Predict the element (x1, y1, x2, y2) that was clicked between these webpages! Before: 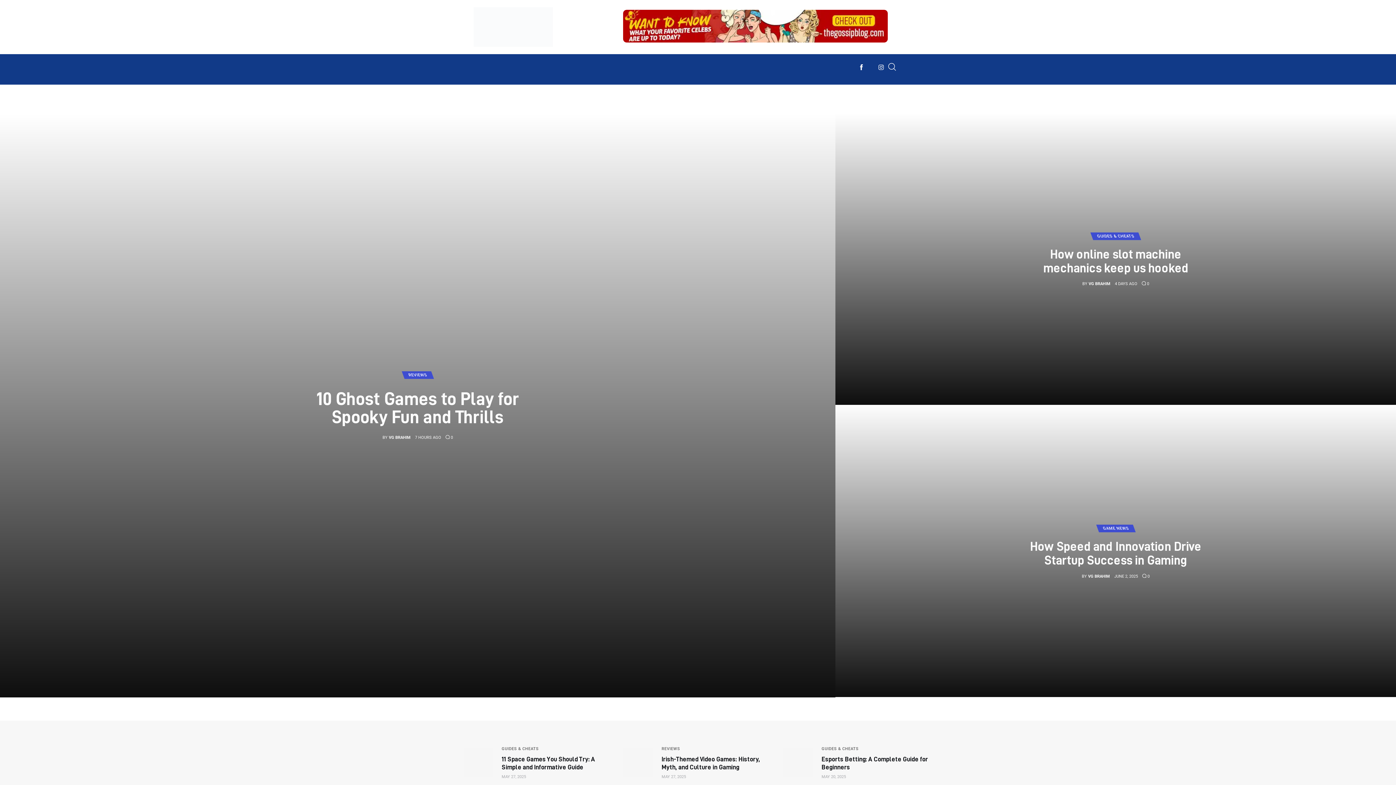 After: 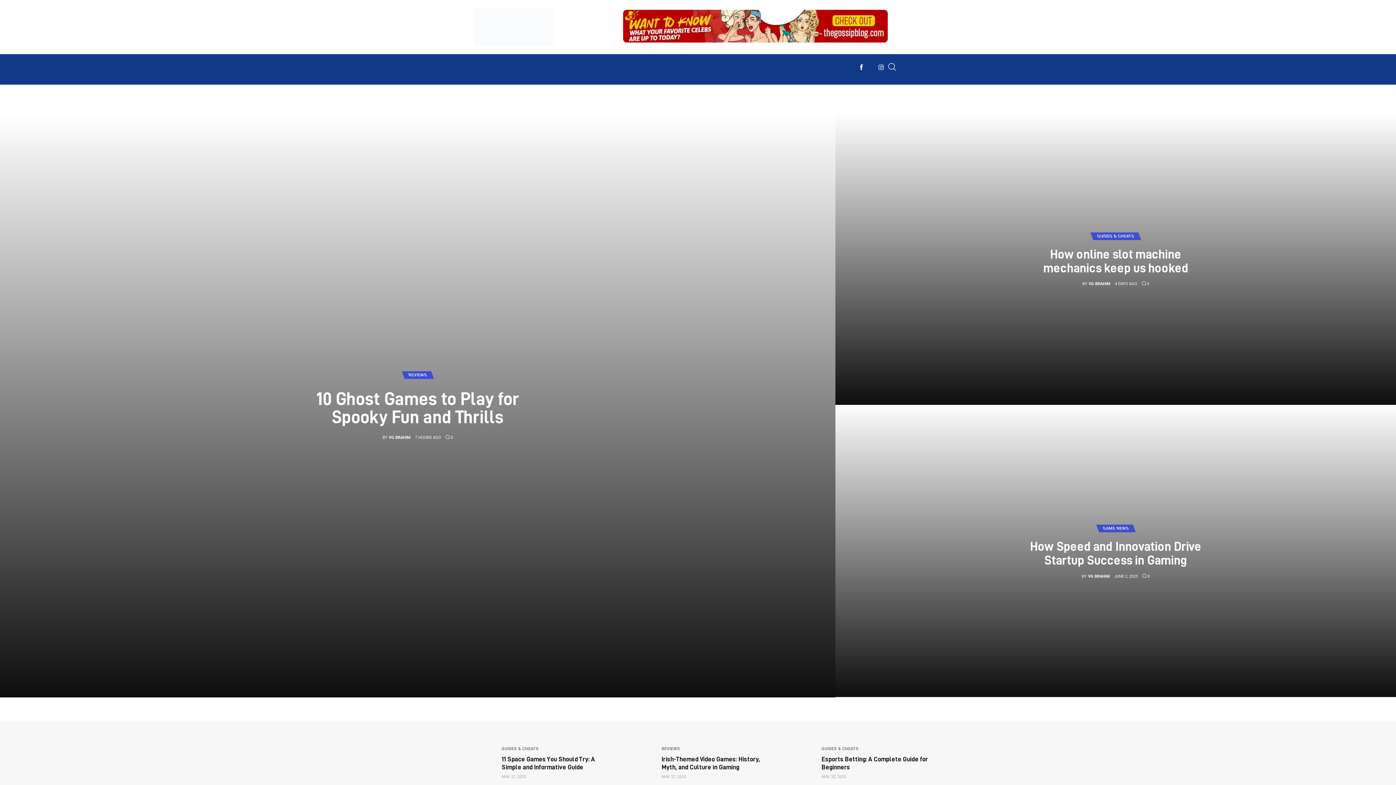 Action: bbox: (473, 7, 578, 47)